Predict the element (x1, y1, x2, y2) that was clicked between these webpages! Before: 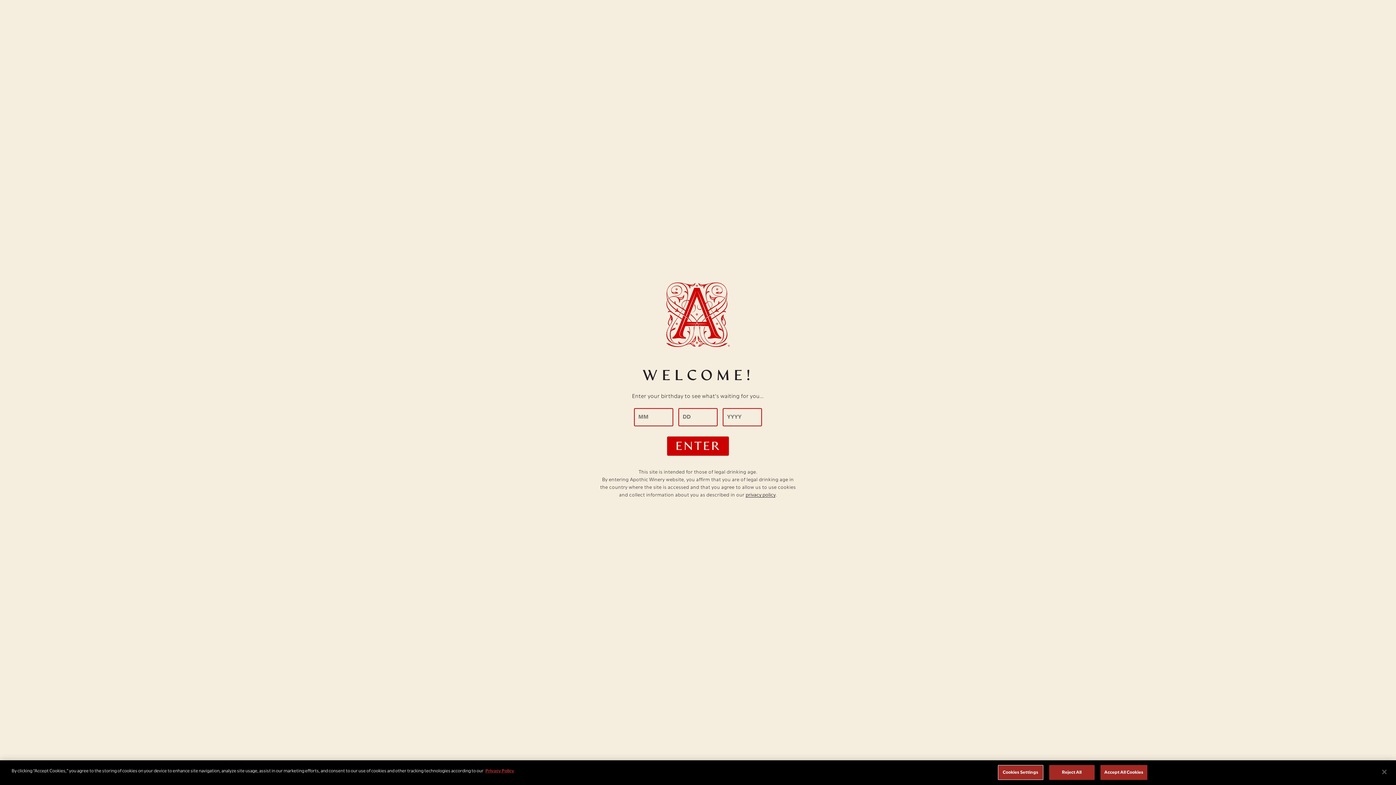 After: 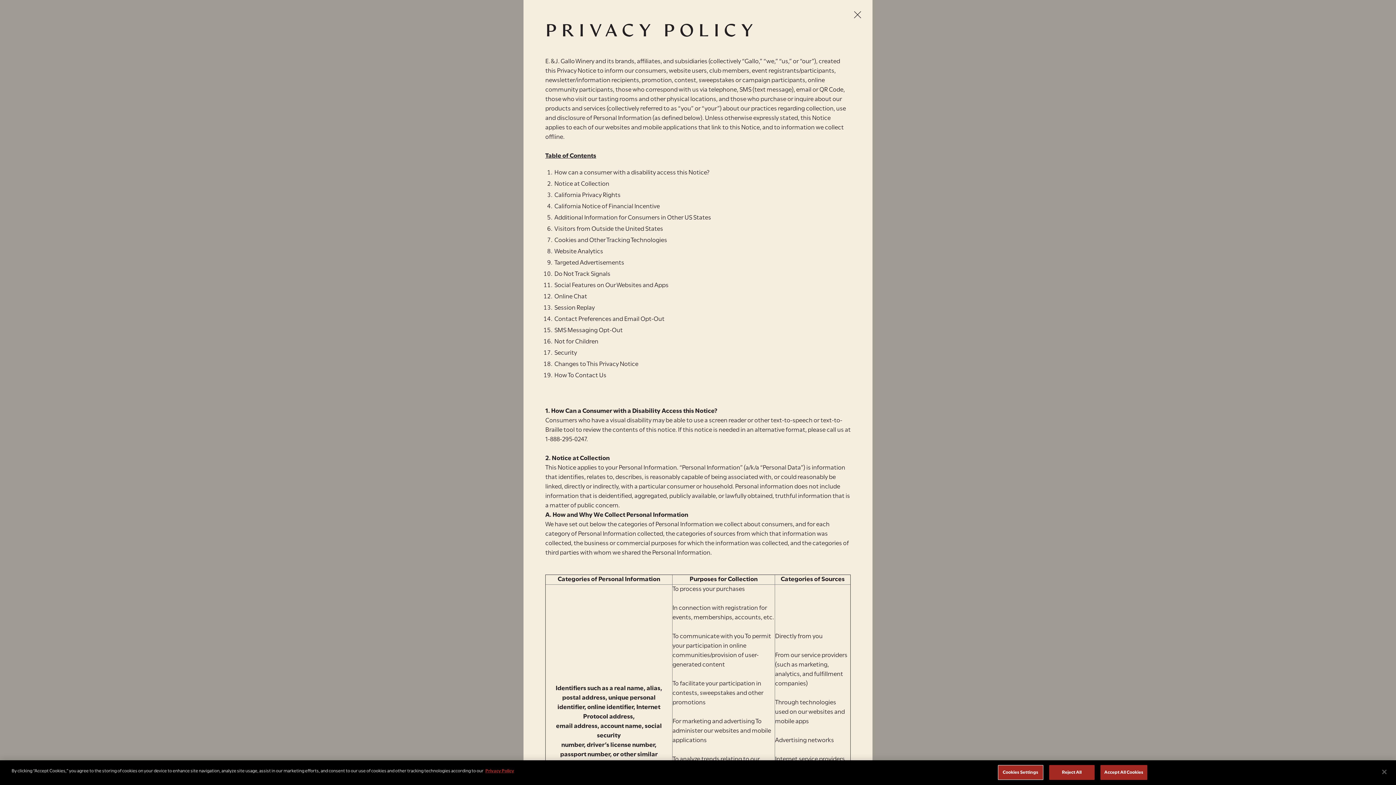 Action: label: Privacy Policy bbox: (745, 492, 775, 498)